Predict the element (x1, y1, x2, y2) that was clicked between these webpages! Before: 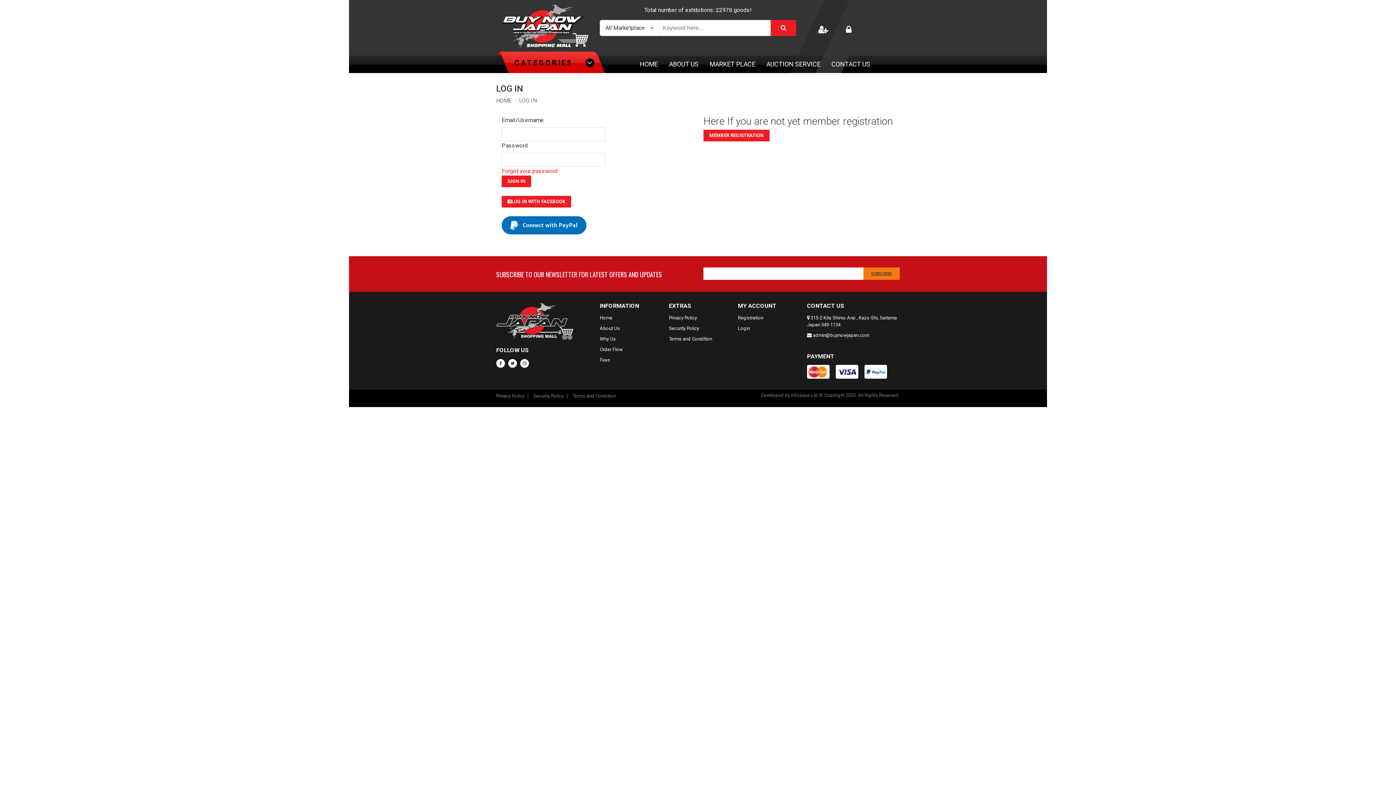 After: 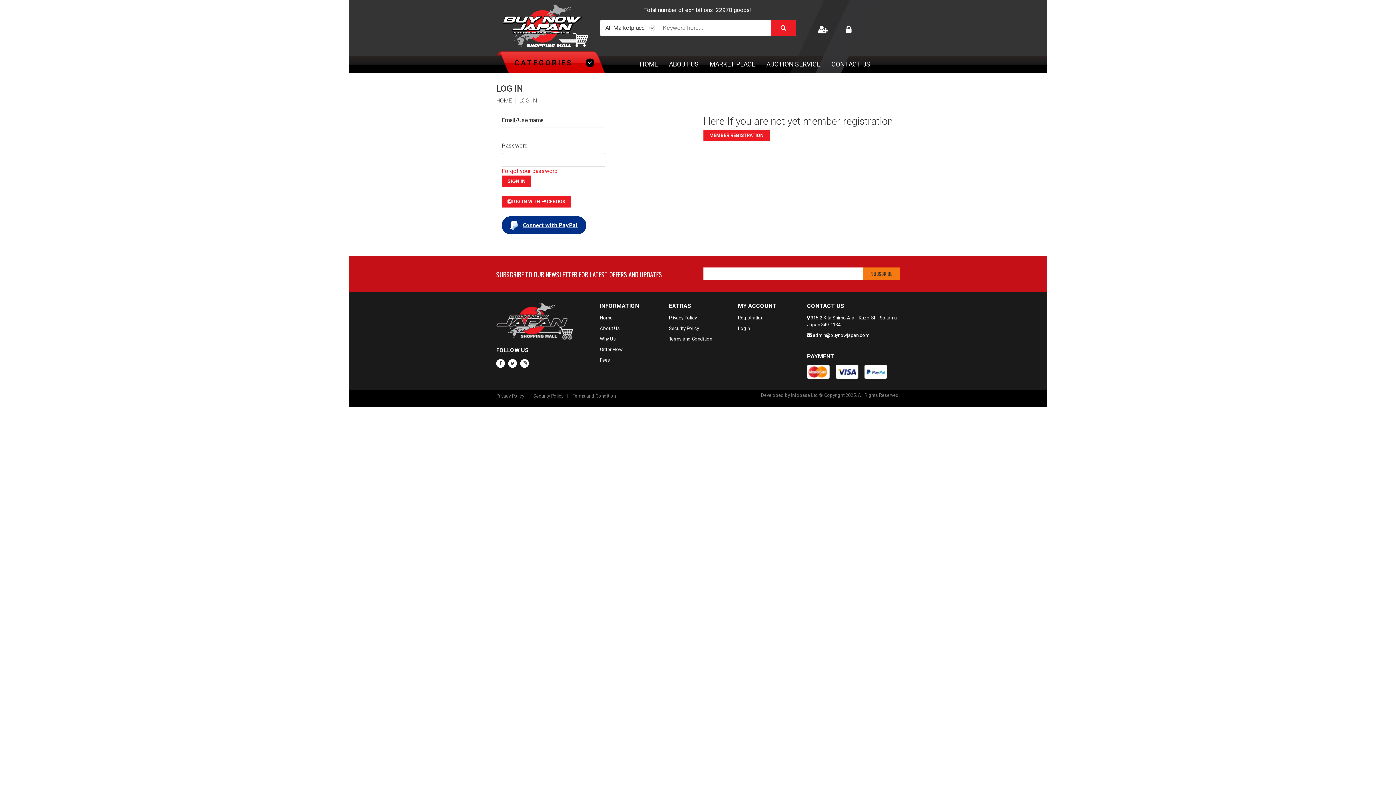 Action: label: Connect with PayPal bbox: (501, 216, 586, 234)